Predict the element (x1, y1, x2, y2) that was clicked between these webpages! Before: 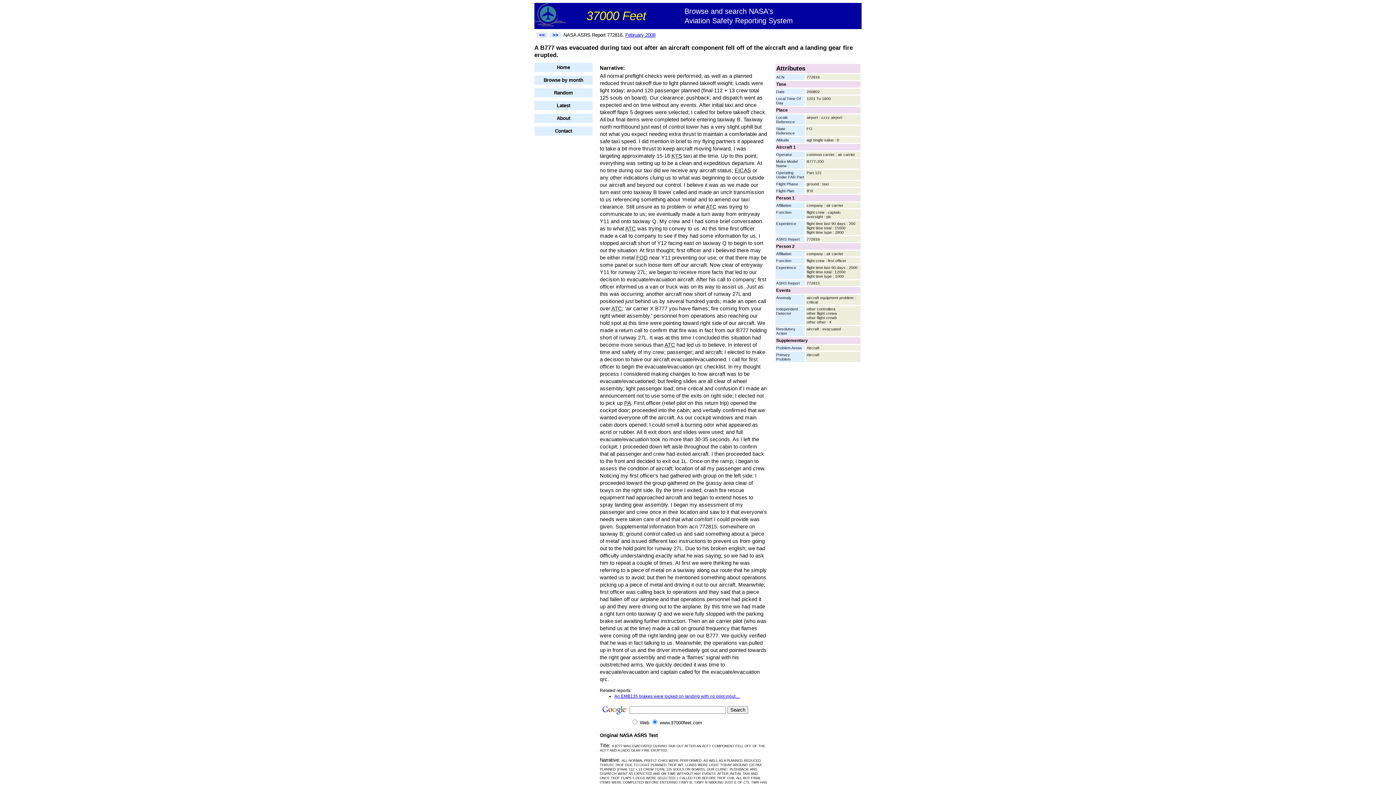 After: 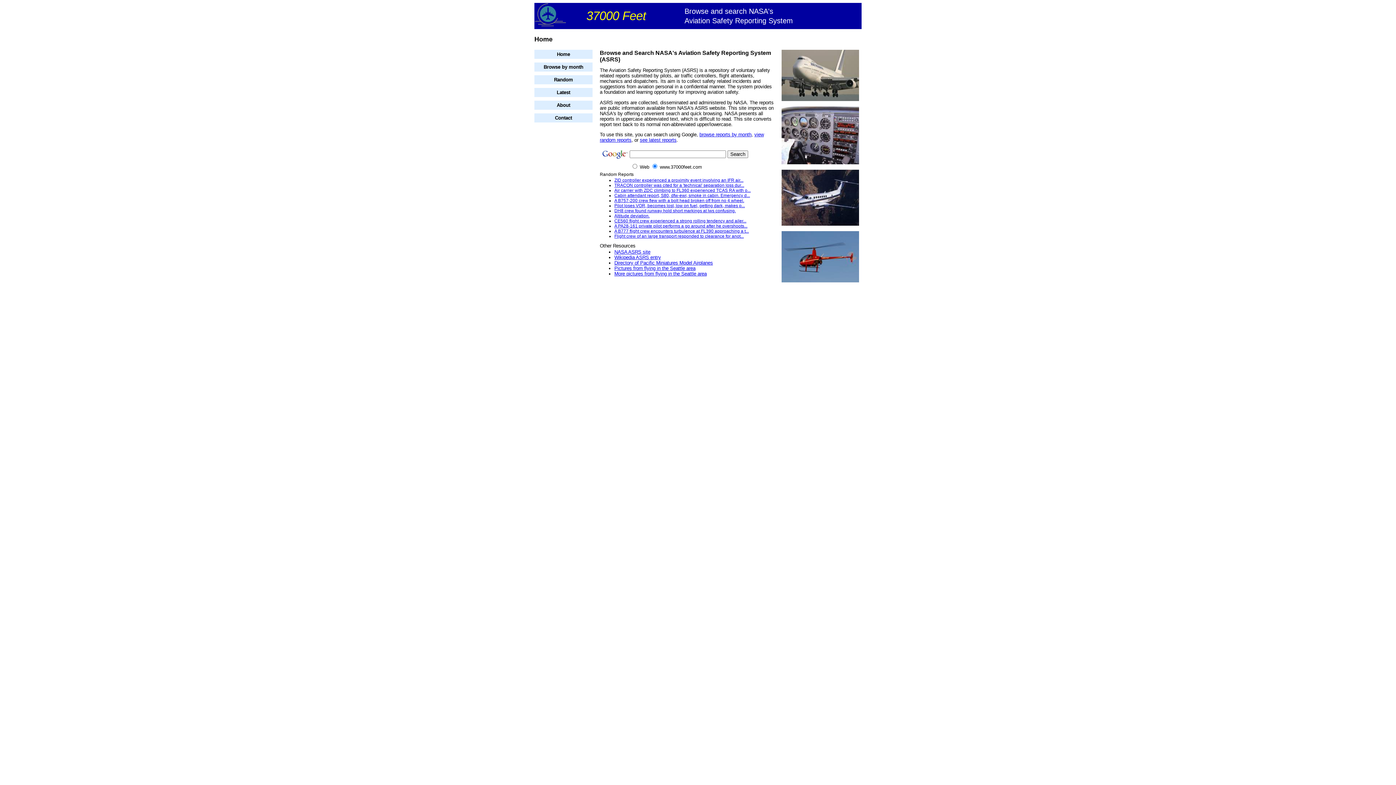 Action: label: Home bbox: (534, 63, 592, 72)